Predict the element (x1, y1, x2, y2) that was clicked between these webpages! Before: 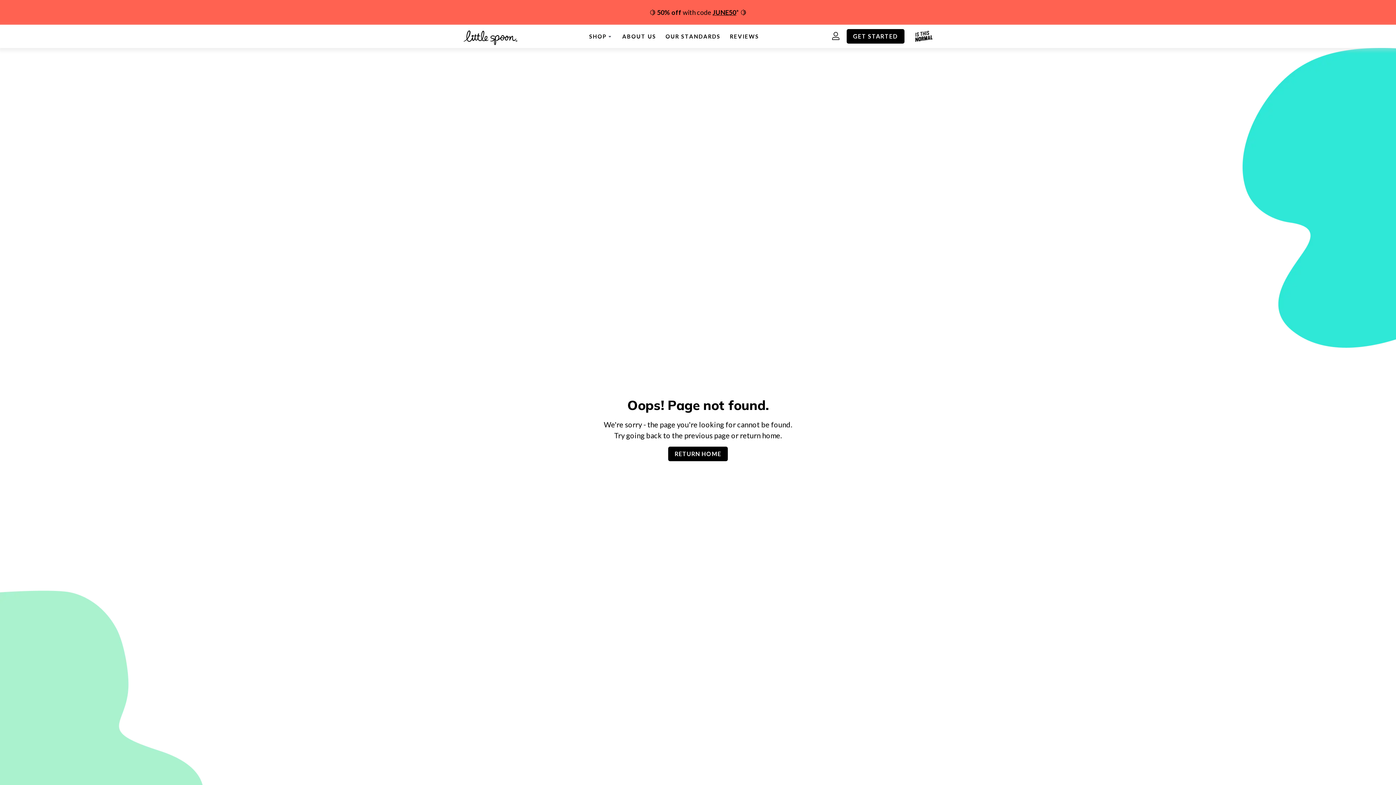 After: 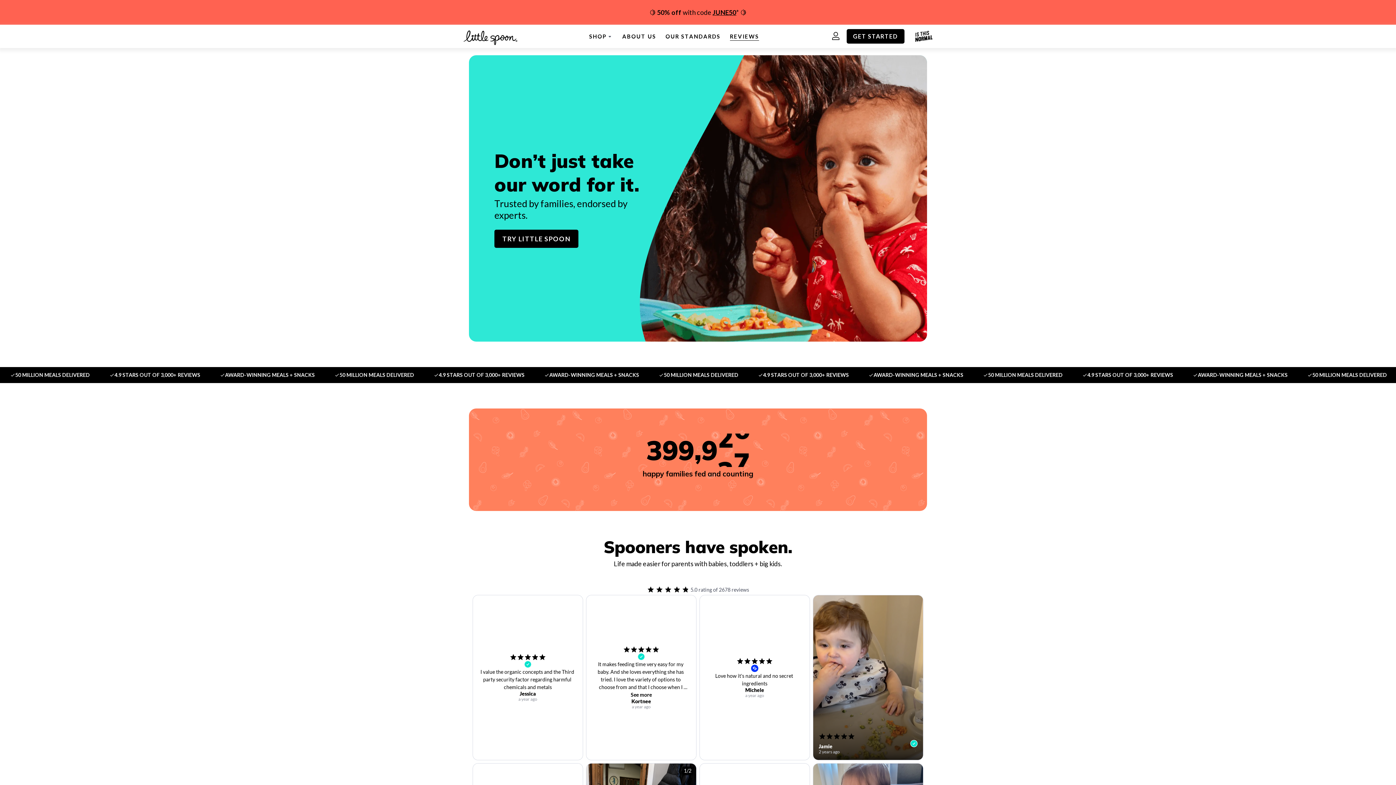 Action: label: REVIEWS bbox: (727, 27, 762, 45)